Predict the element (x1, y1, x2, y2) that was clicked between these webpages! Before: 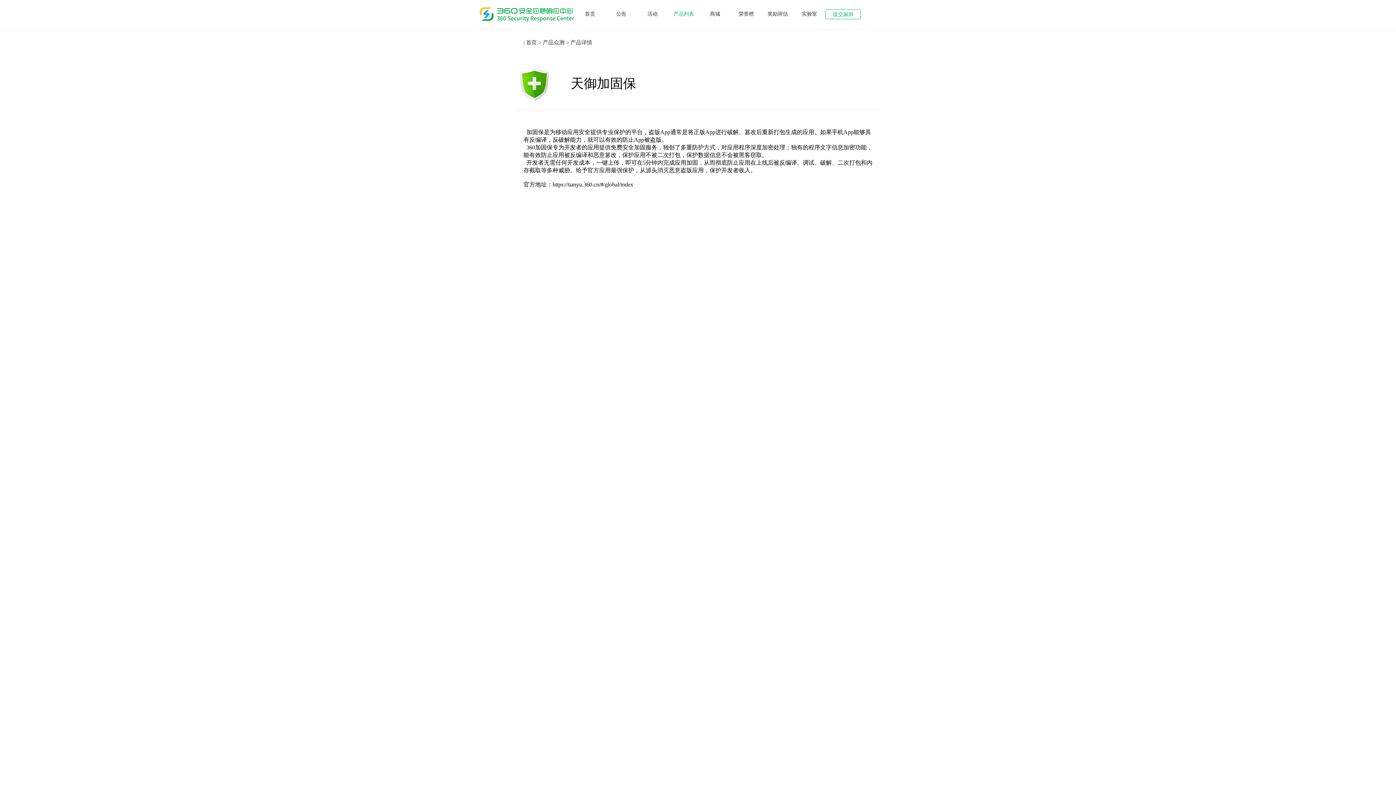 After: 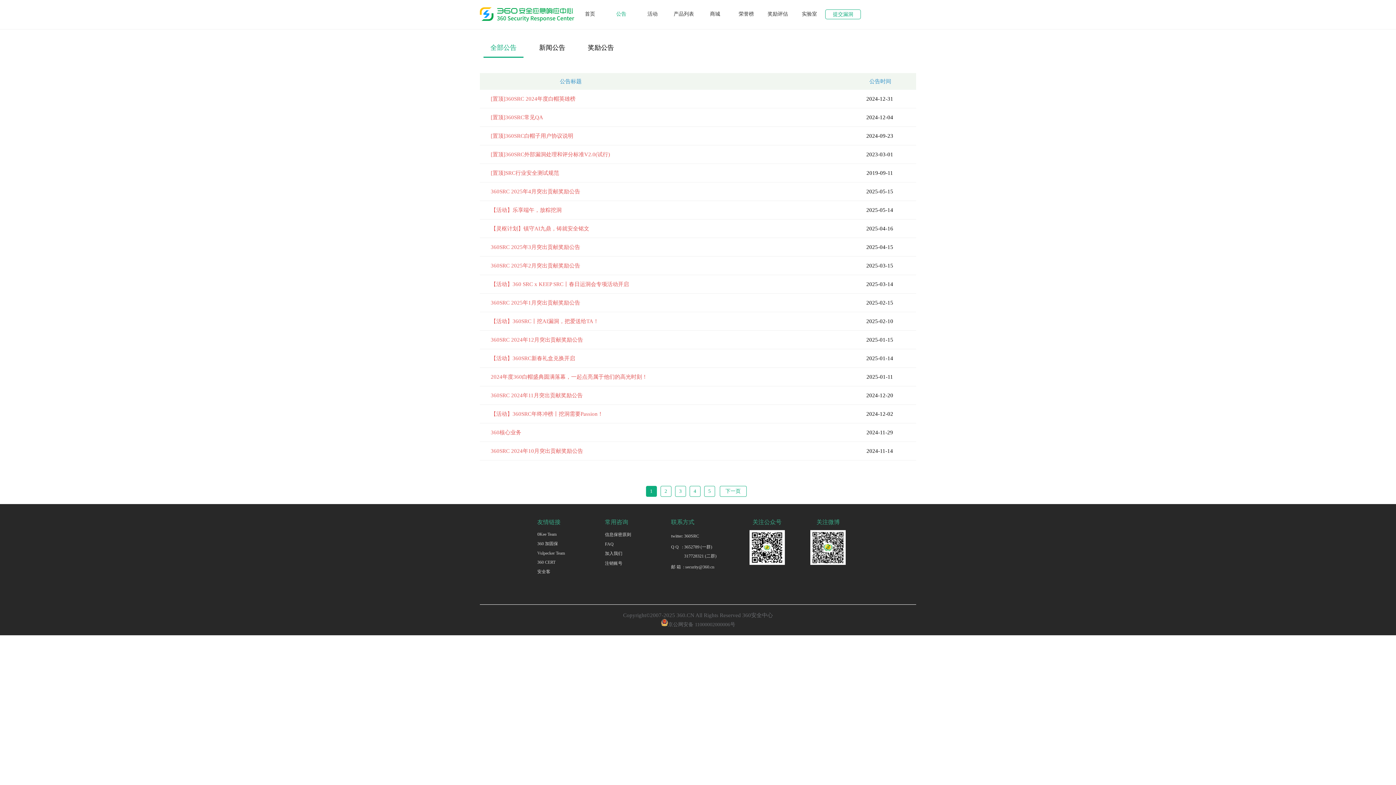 Action: label: 公告 bbox: (605, 0, 637, 29)